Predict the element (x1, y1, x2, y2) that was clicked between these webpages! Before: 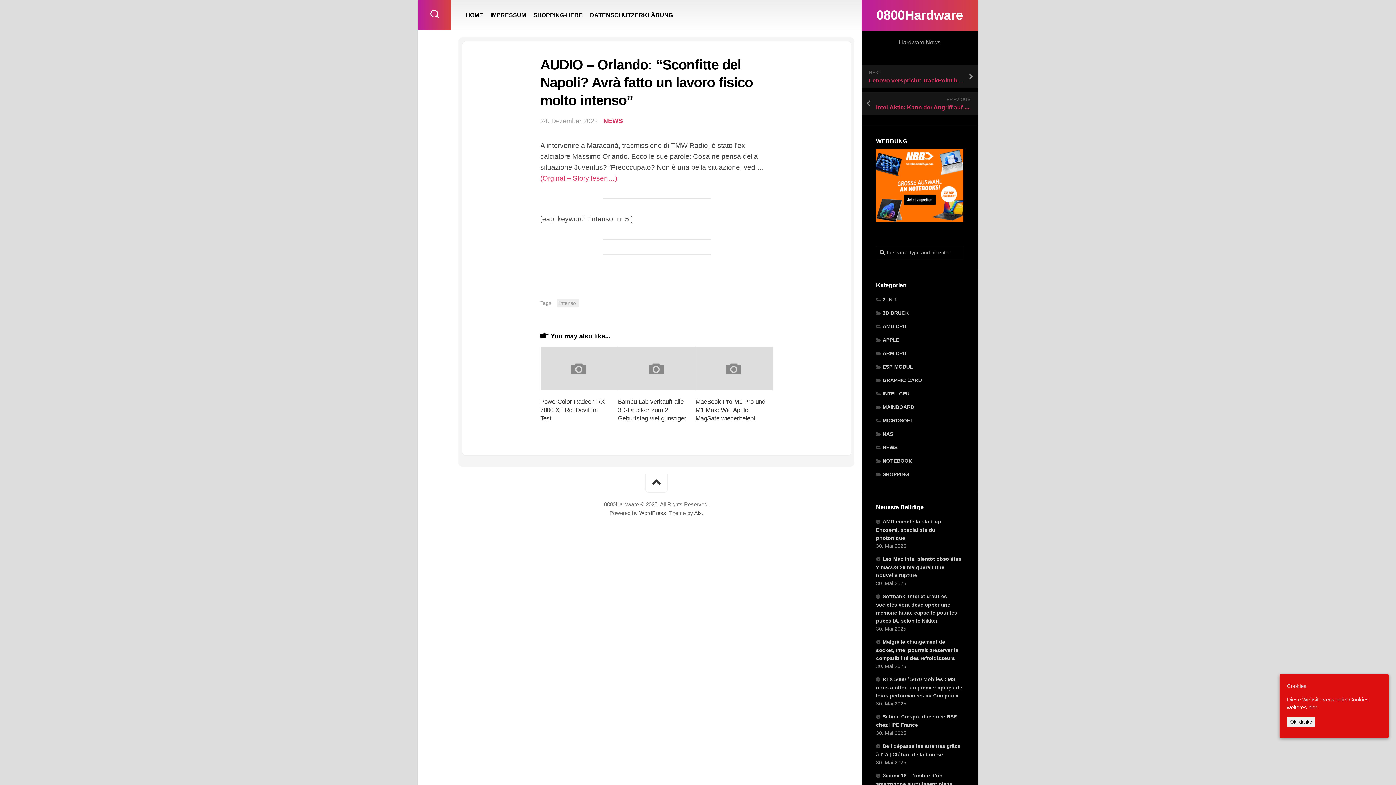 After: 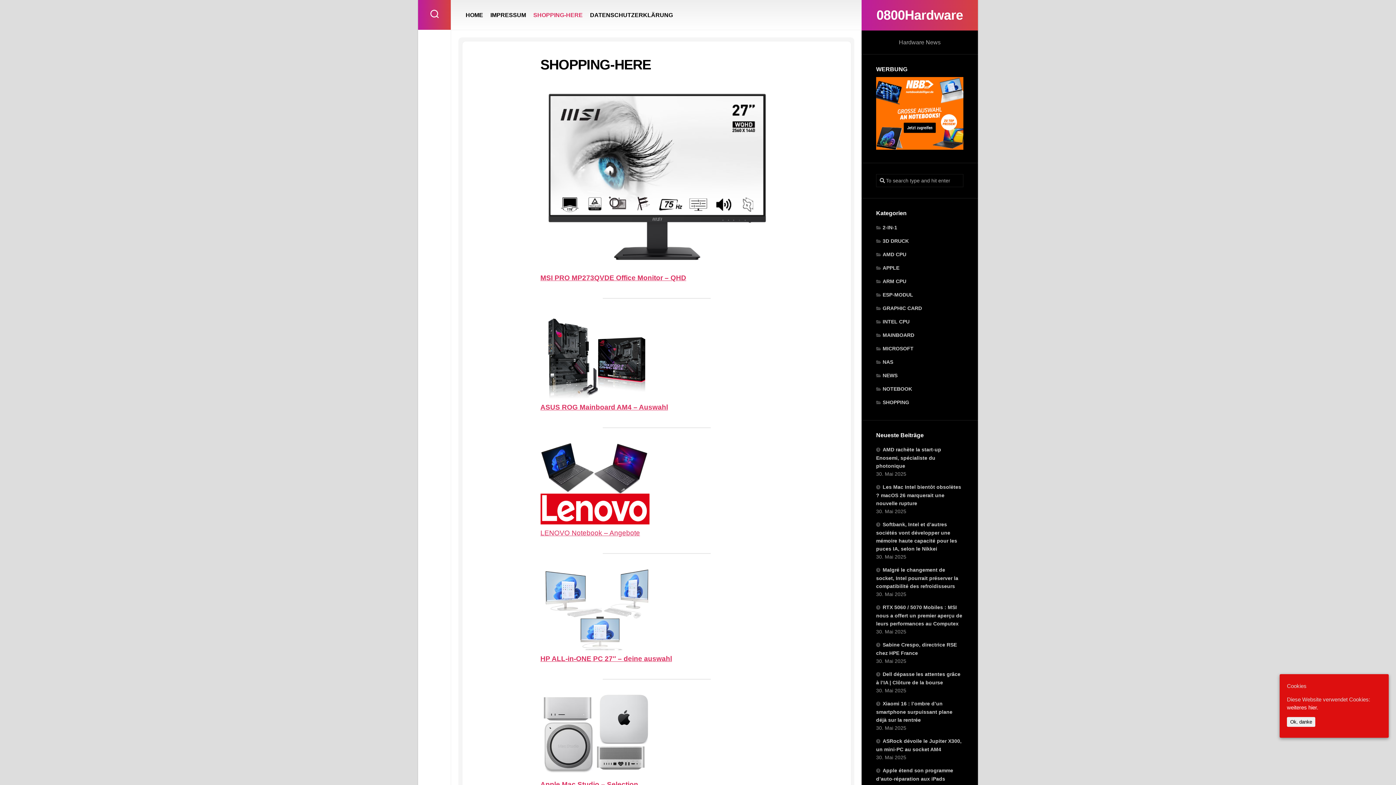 Action: bbox: (533, 11, 582, 18) label: SHOPPING-HERE